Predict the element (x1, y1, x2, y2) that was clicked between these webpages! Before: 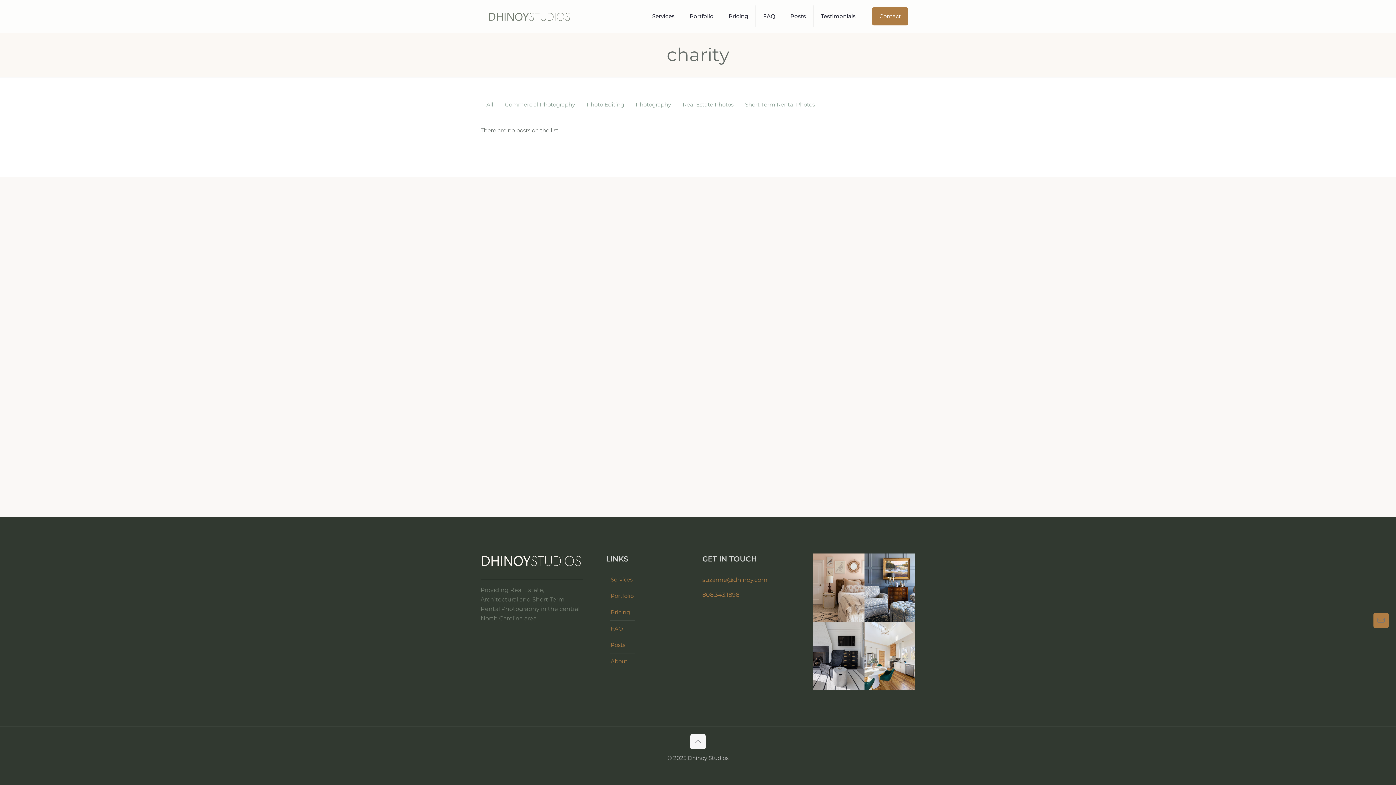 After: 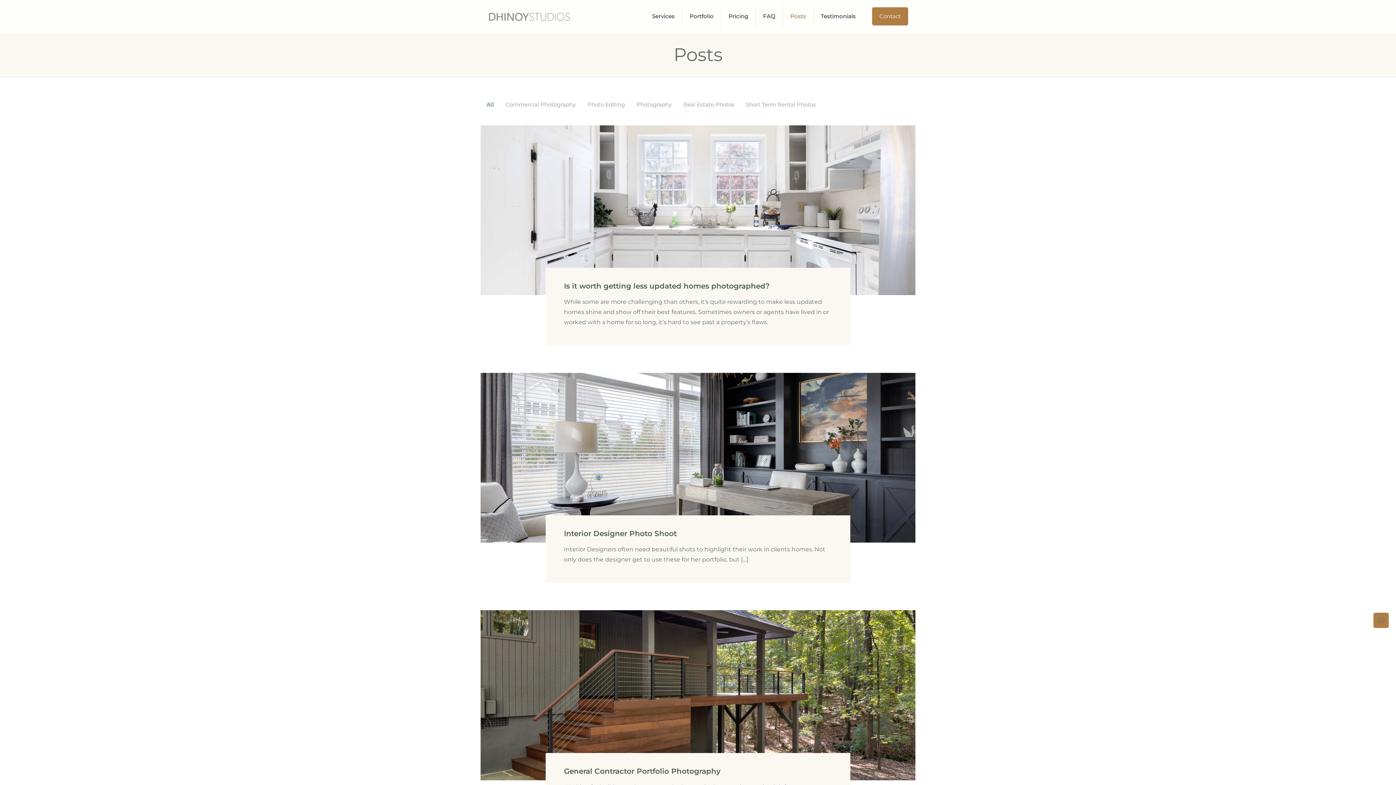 Action: label: Posts bbox: (609, 637, 690, 653)